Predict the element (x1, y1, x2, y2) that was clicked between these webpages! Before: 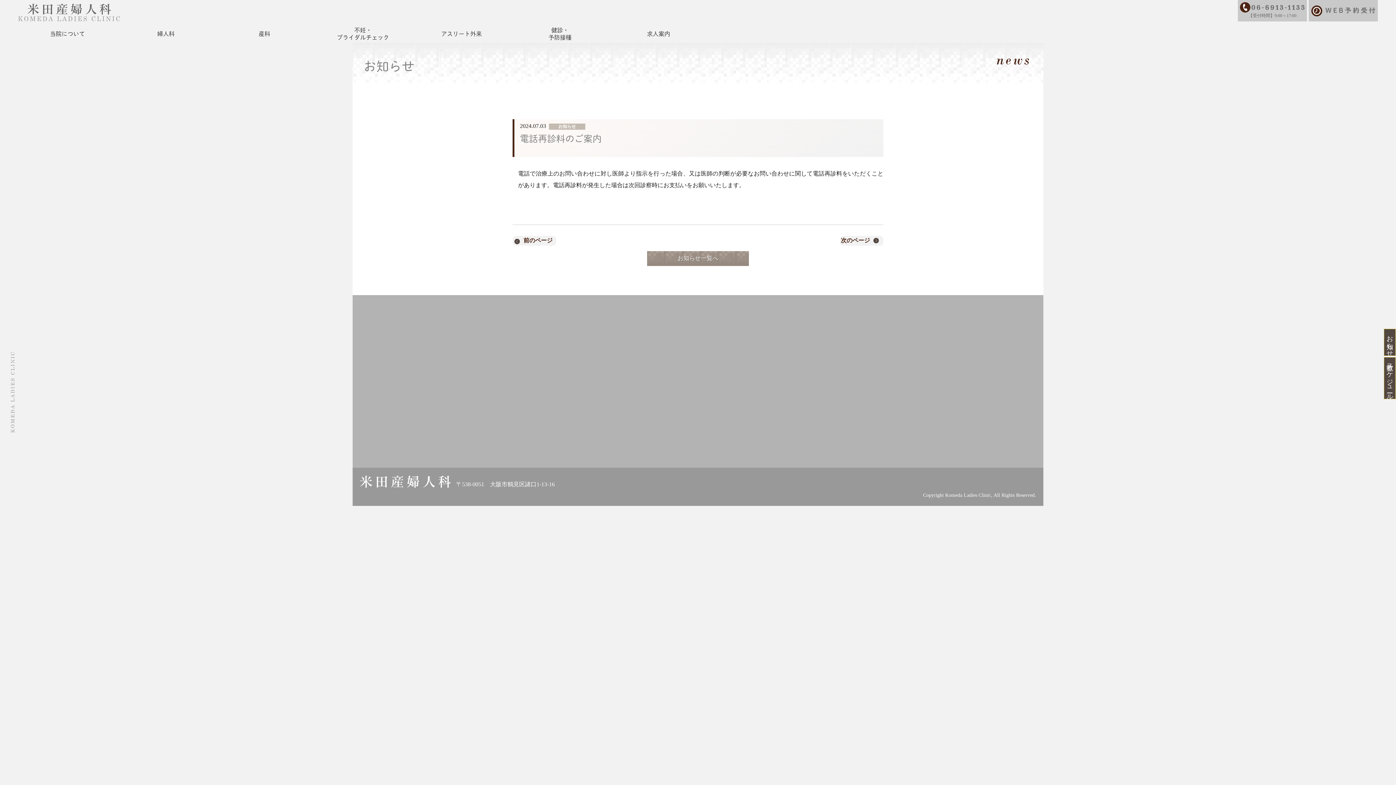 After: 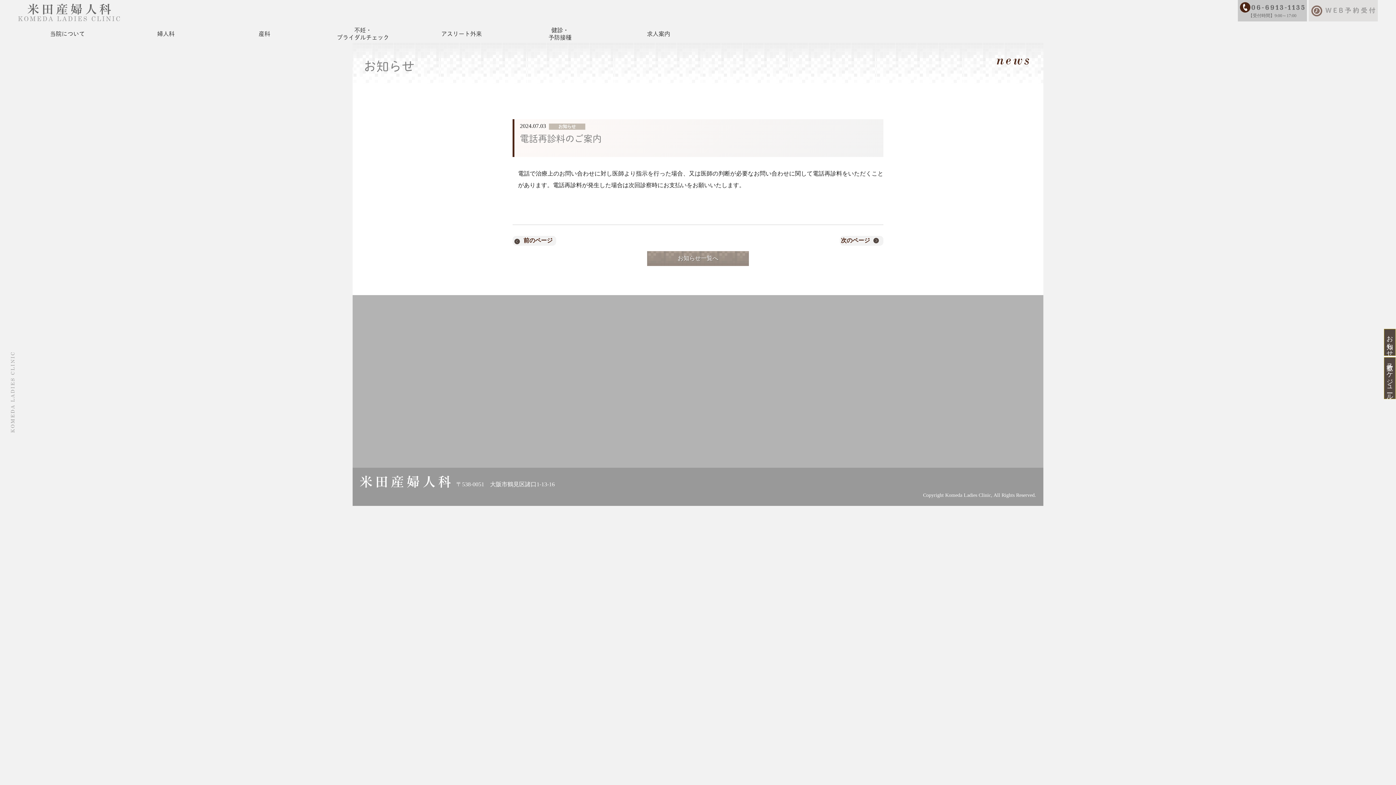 Action: bbox: (1310, 5, 1376, 16)